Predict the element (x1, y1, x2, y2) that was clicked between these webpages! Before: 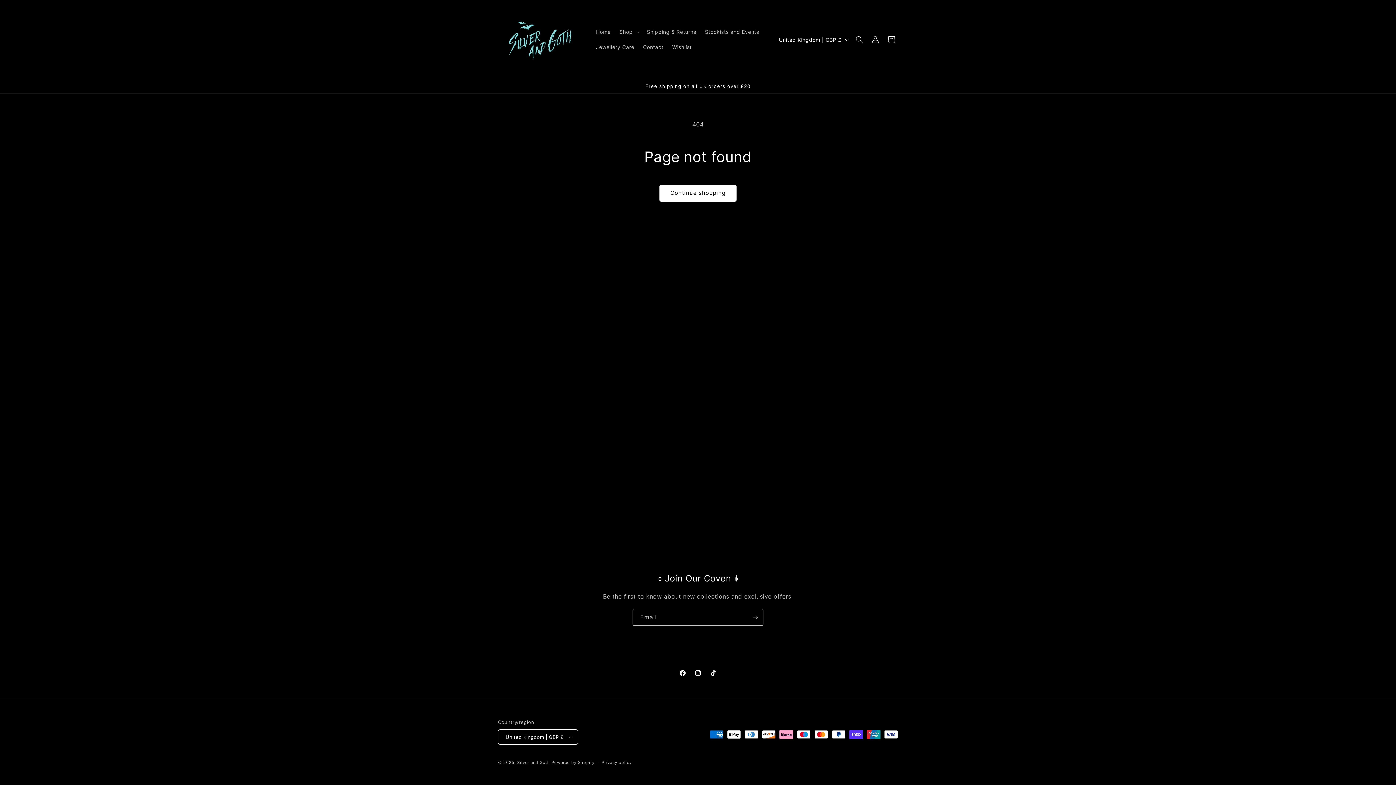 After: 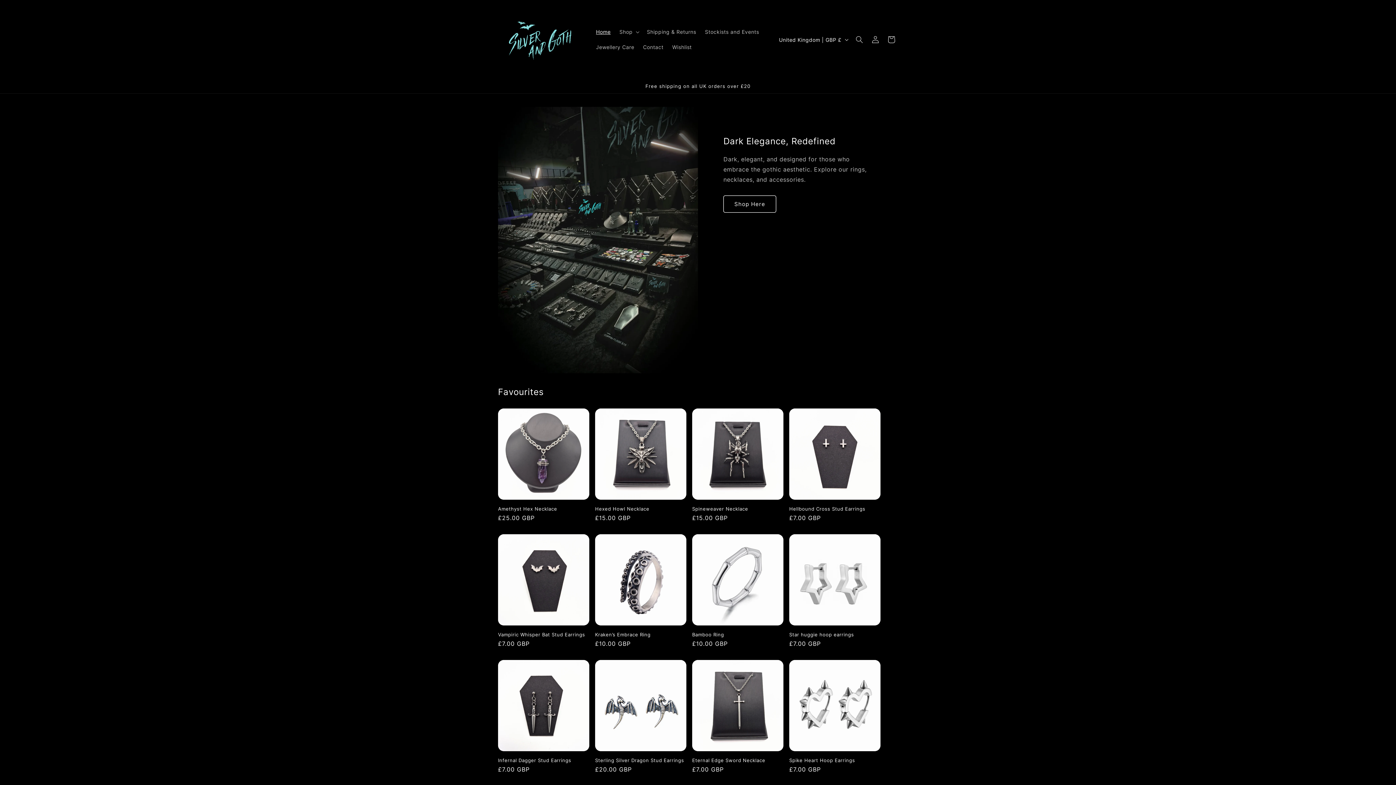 Action: bbox: (495, 13, 584, 66)